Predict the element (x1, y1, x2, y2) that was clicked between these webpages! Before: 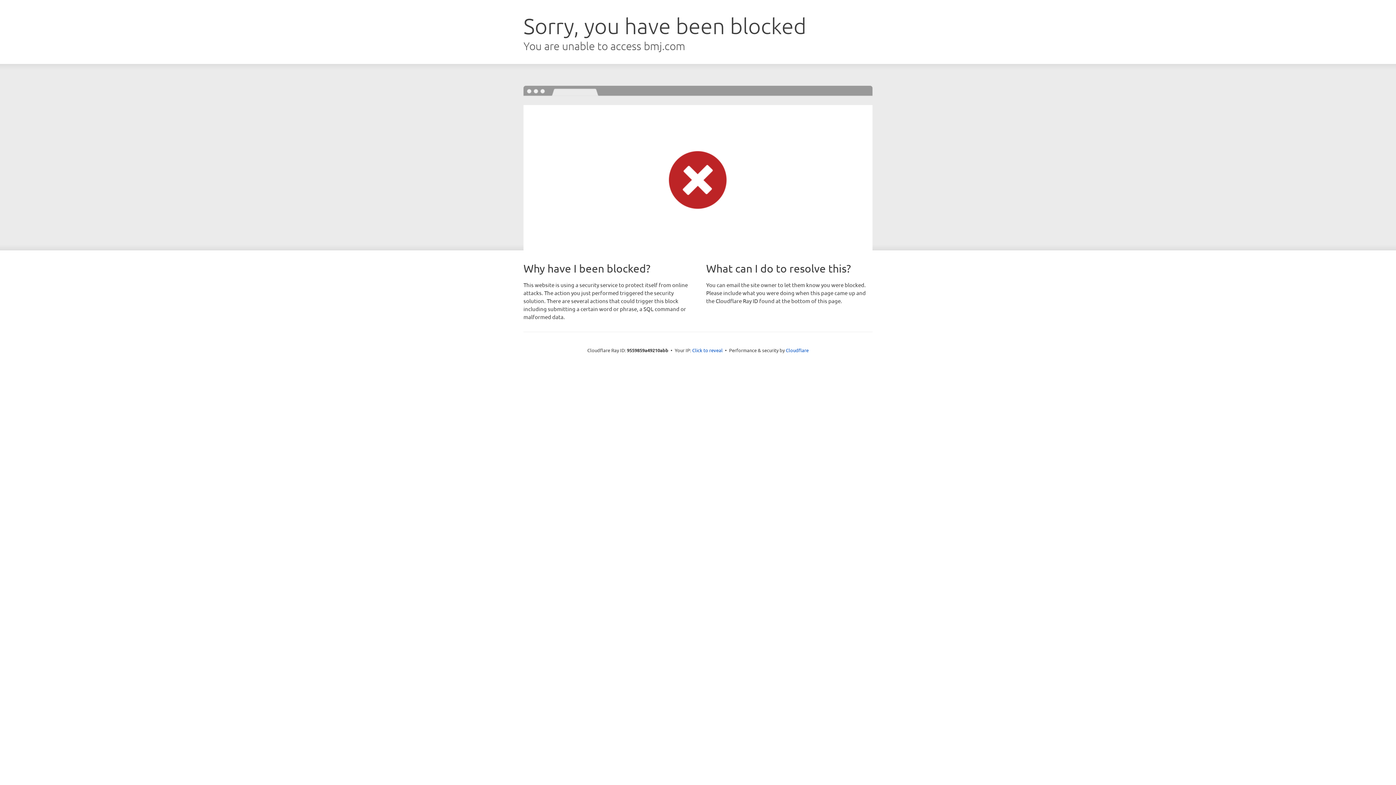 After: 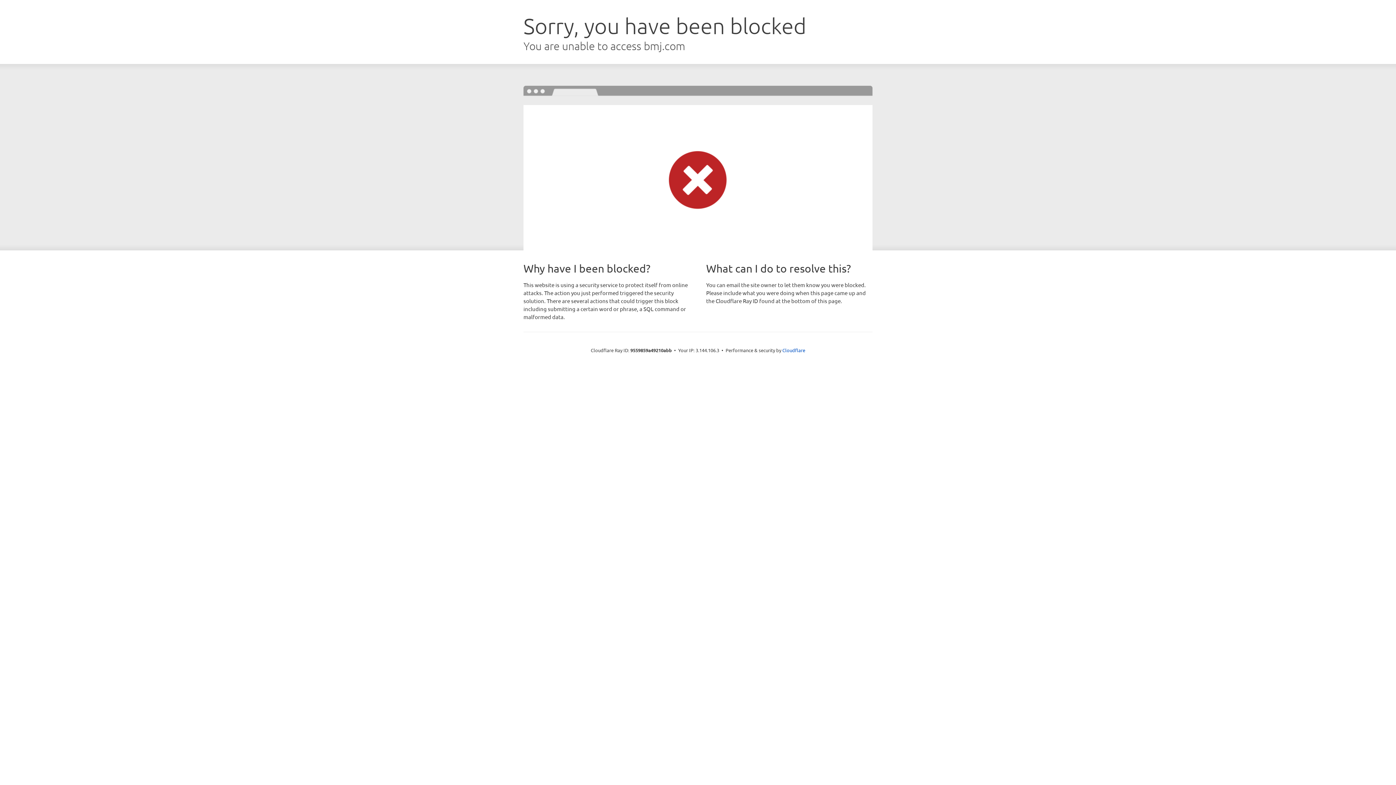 Action: label: Click to reveal bbox: (692, 346, 722, 353)